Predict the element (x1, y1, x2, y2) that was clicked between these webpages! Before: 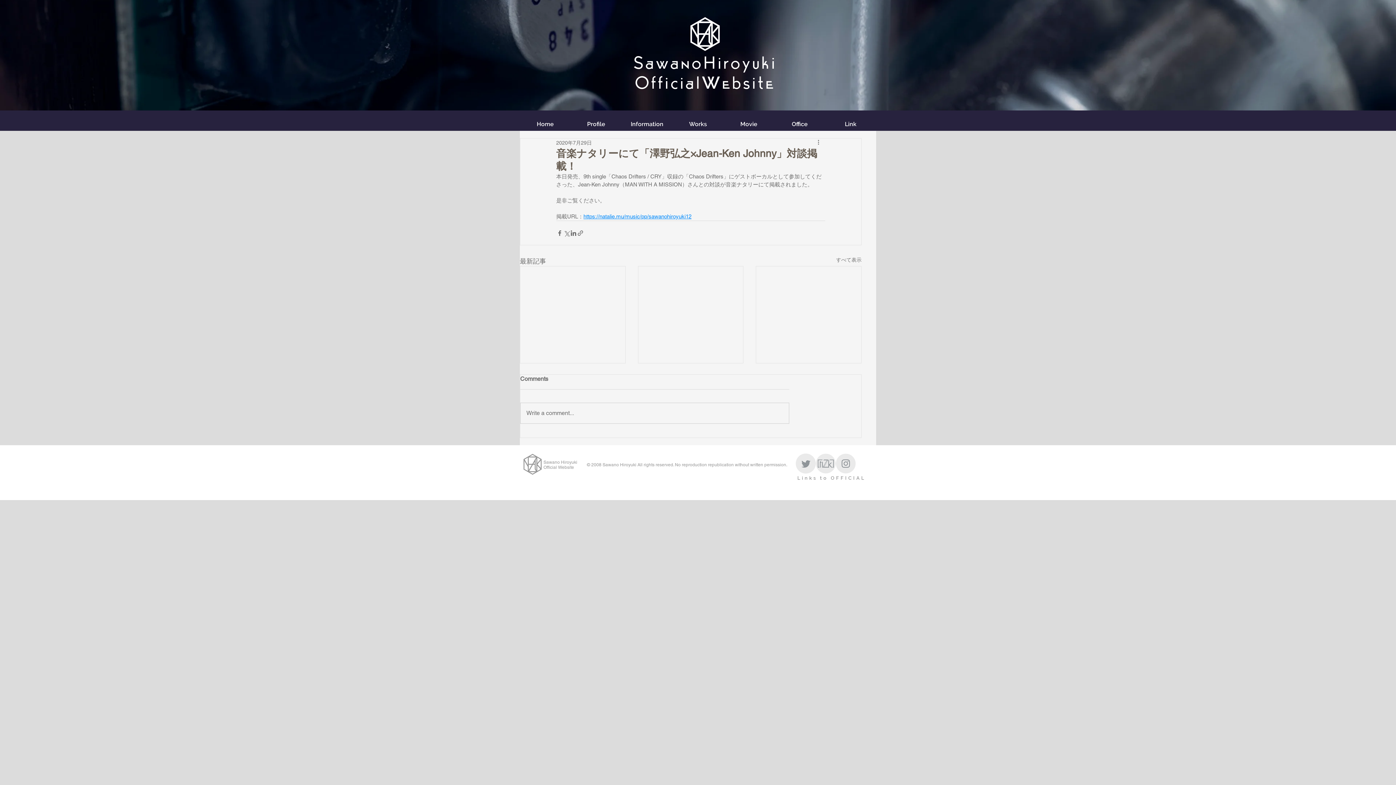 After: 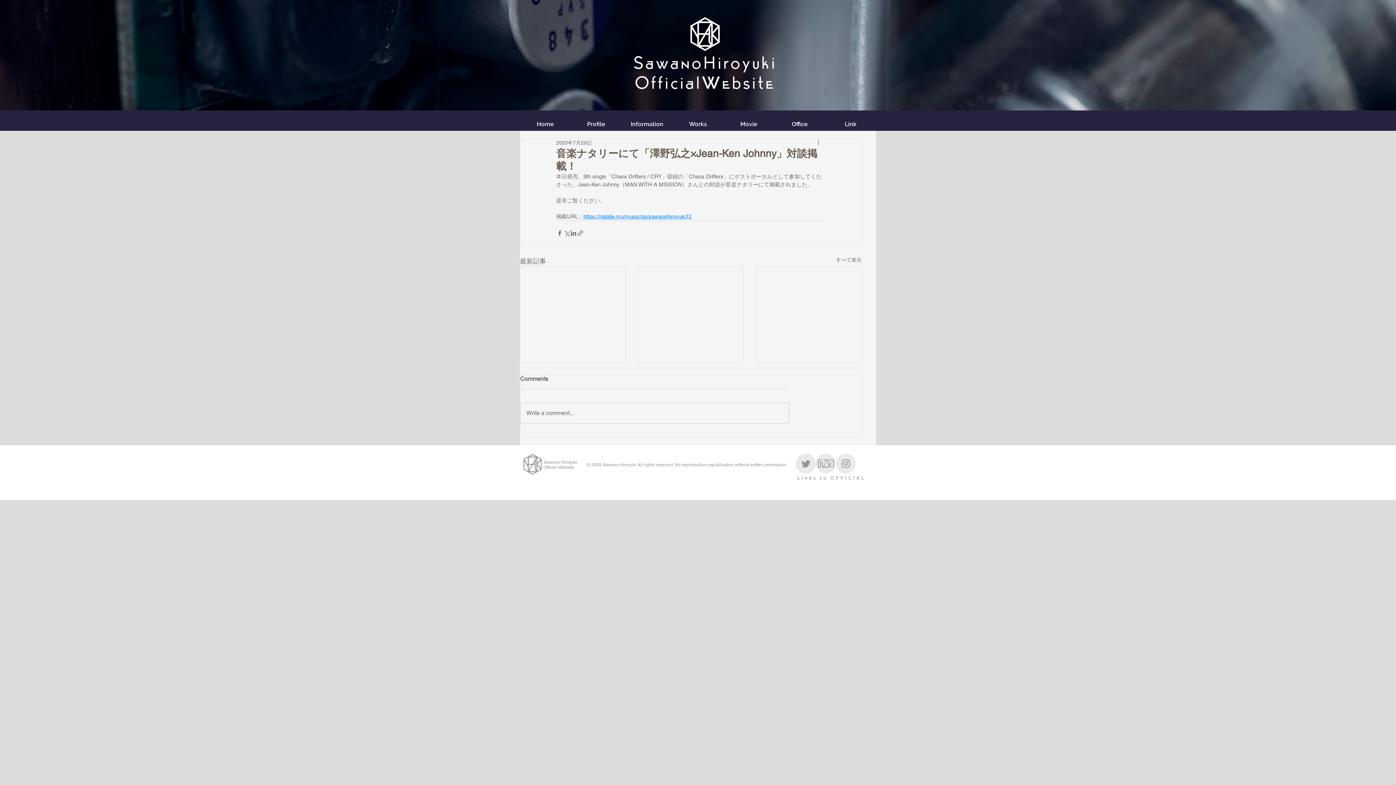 Action: bbox: (556, 229, 563, 236) label: Facebook でシェア